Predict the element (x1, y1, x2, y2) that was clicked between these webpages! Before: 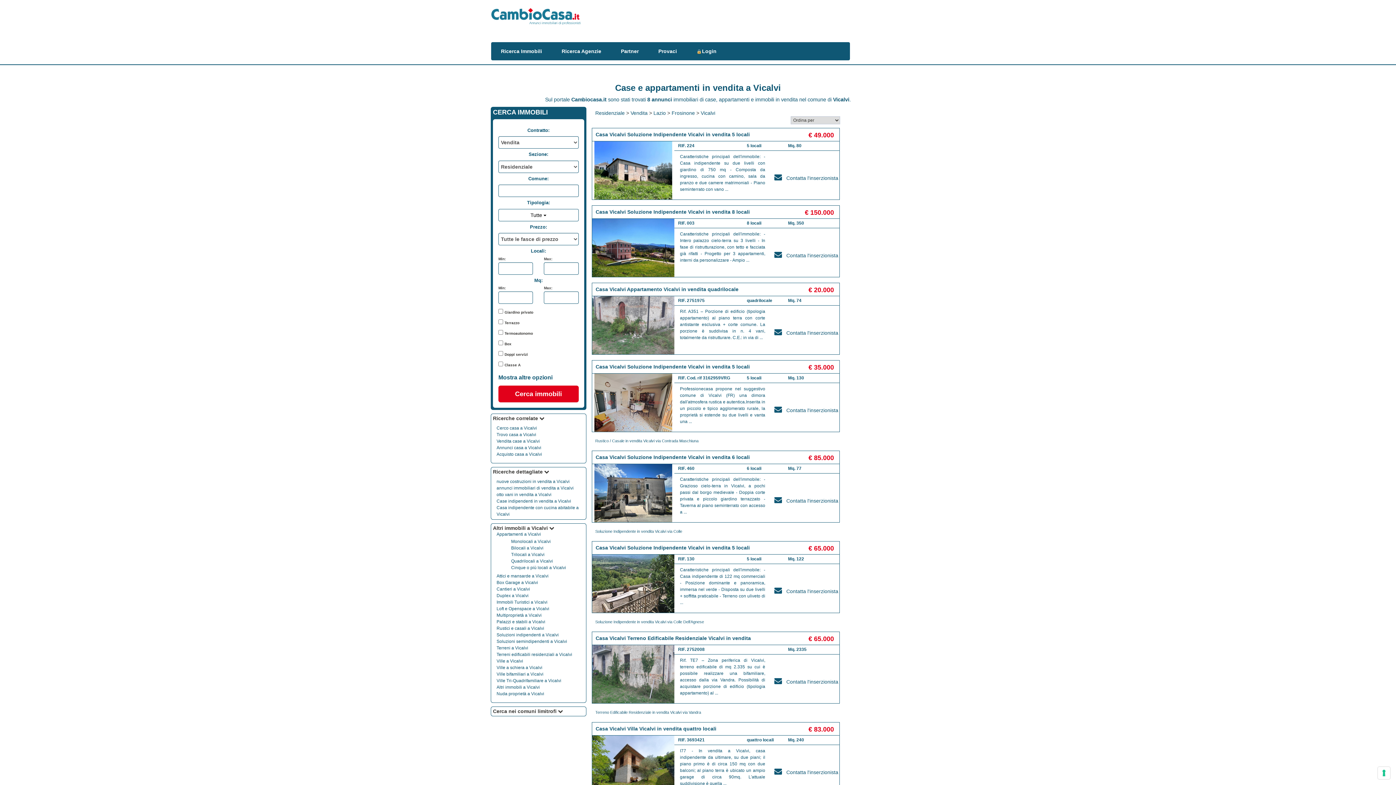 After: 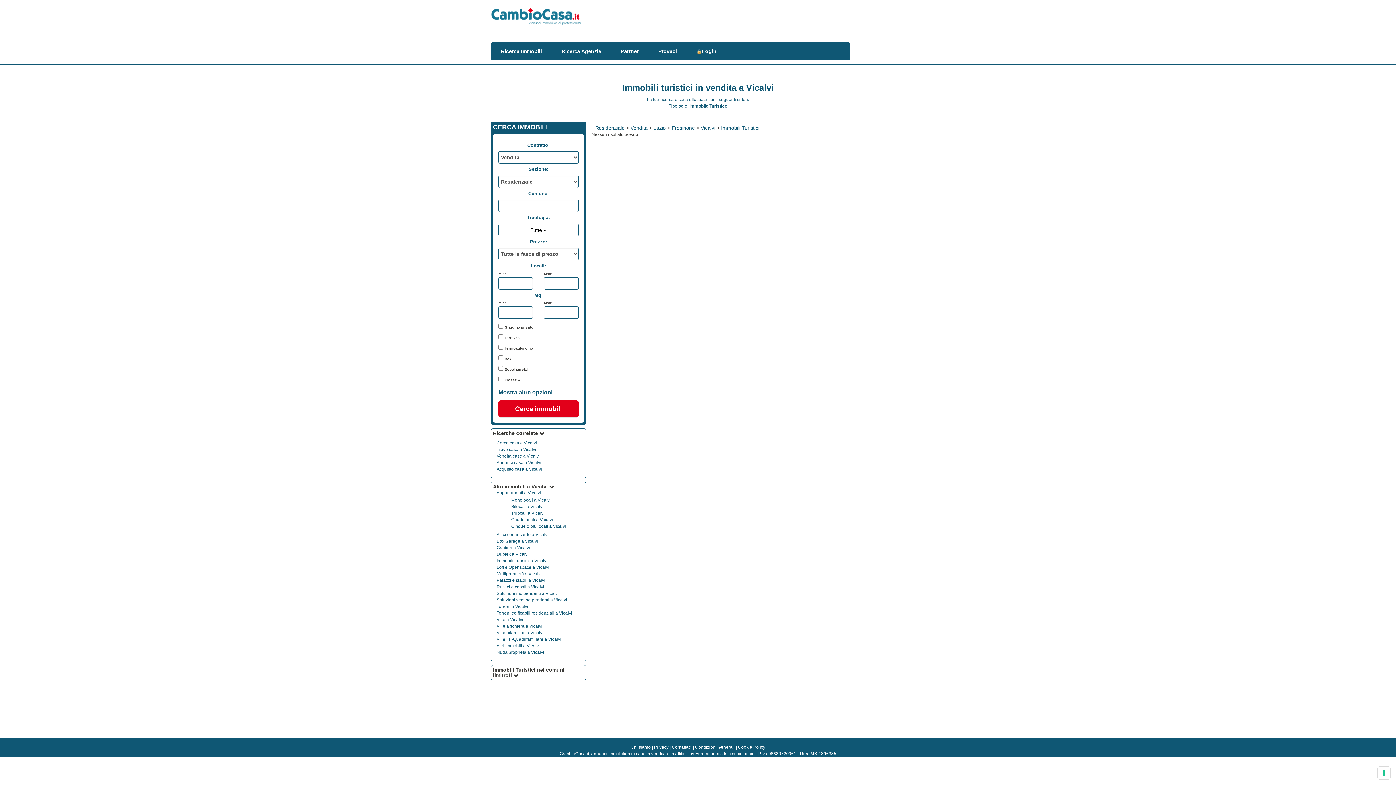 Action: bbox: (496, 600, 547, 605) label: Immobili Turistici a Vicalvi